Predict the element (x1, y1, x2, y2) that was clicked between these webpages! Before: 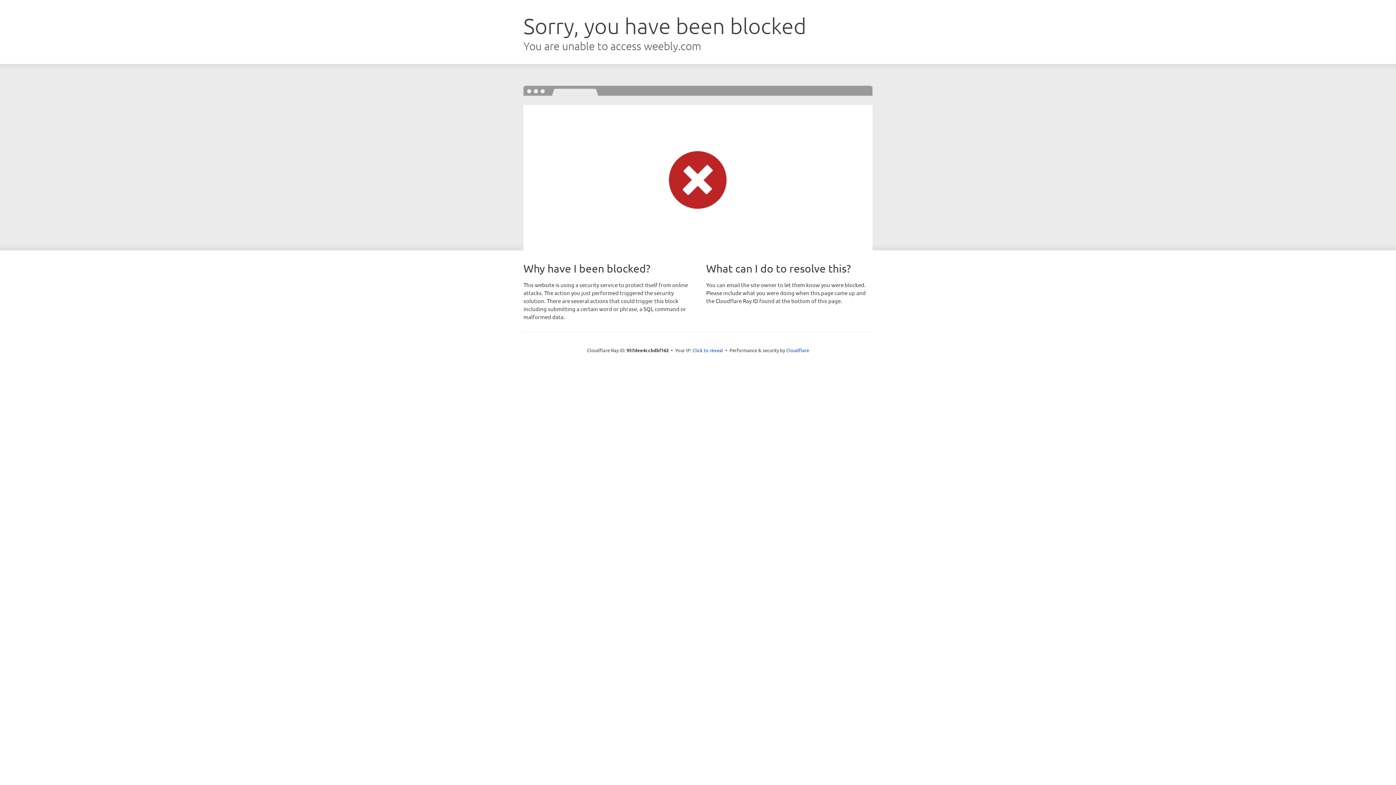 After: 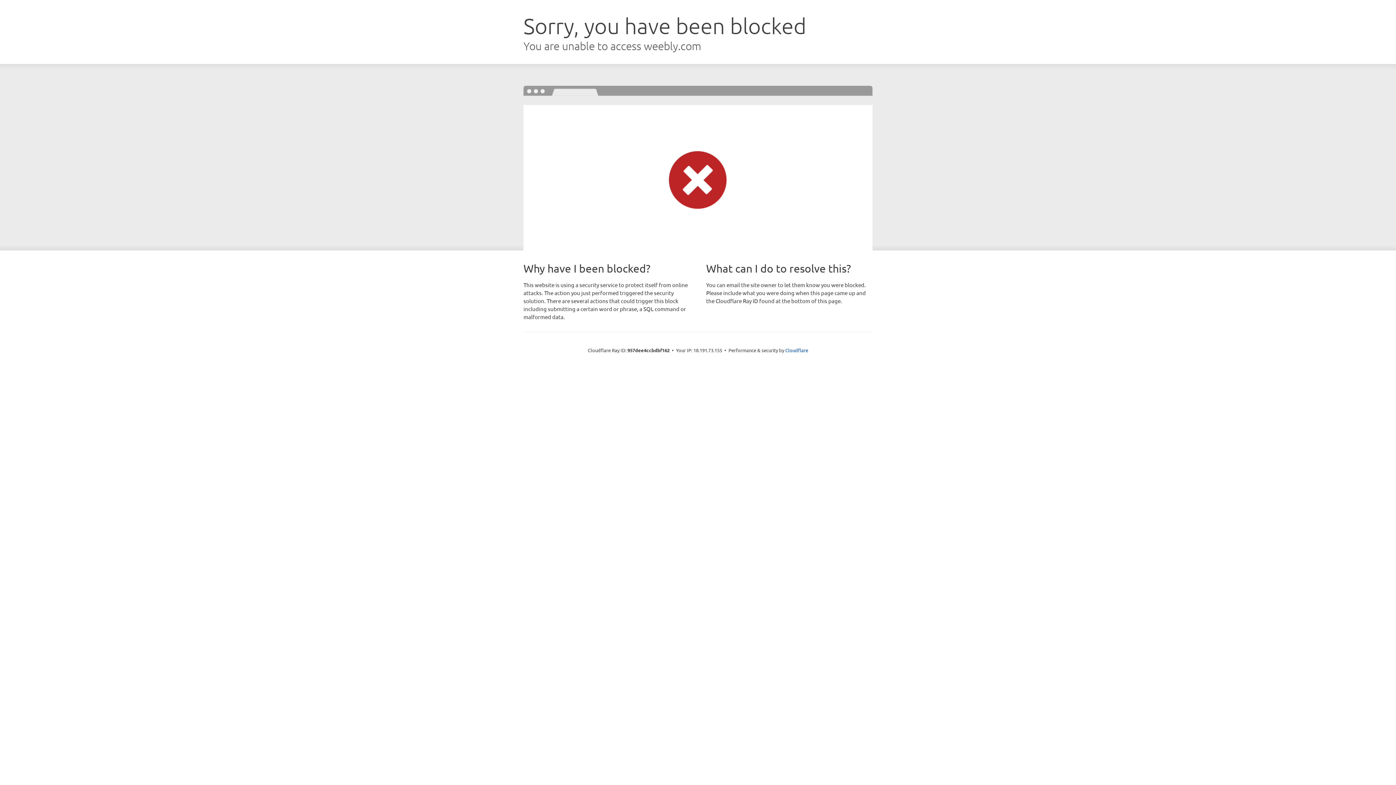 Action: bbox: (692, 346, 723, 353) label: Click to reveal